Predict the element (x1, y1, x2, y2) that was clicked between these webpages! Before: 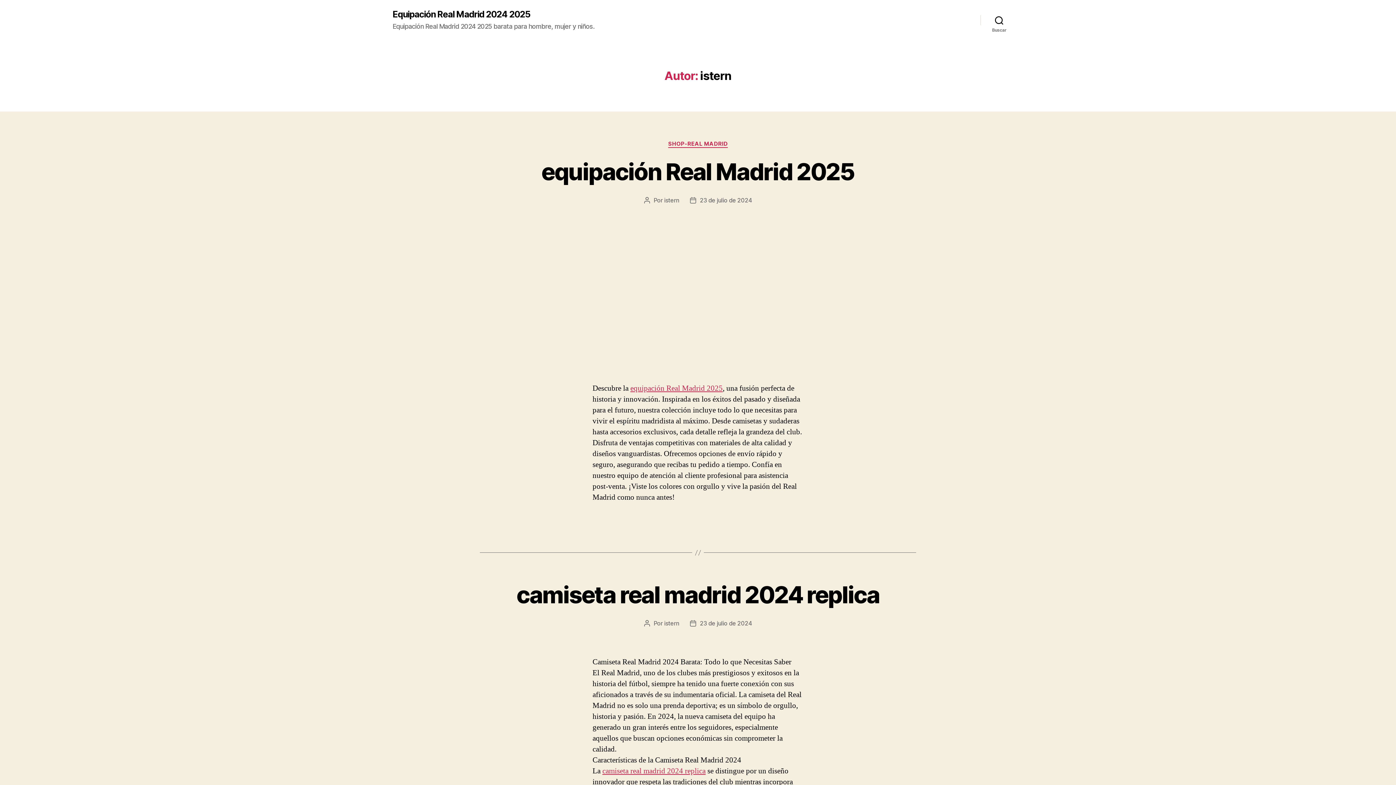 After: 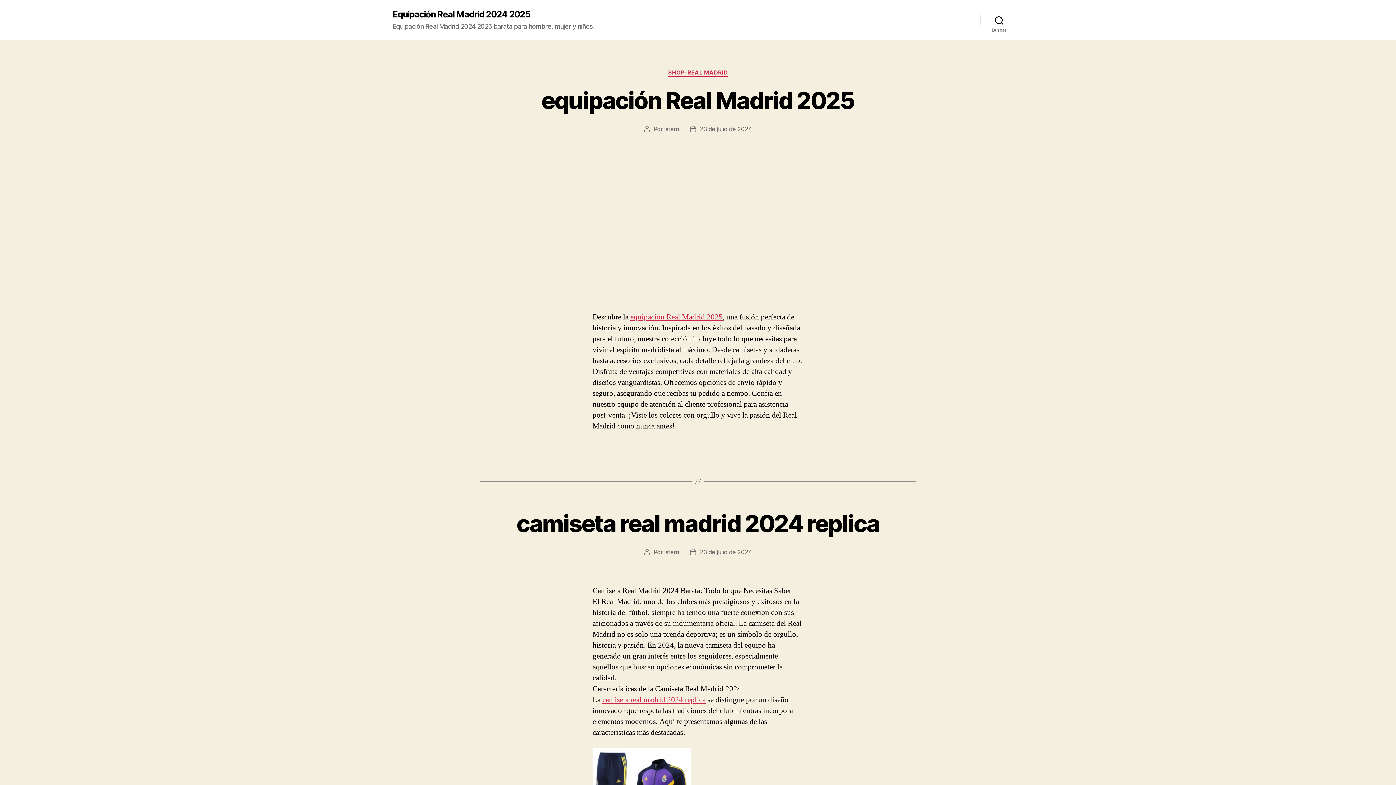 Action: label: Equipación Real Madrid 2024 2025 bbox: (392, 10, 530, 18)